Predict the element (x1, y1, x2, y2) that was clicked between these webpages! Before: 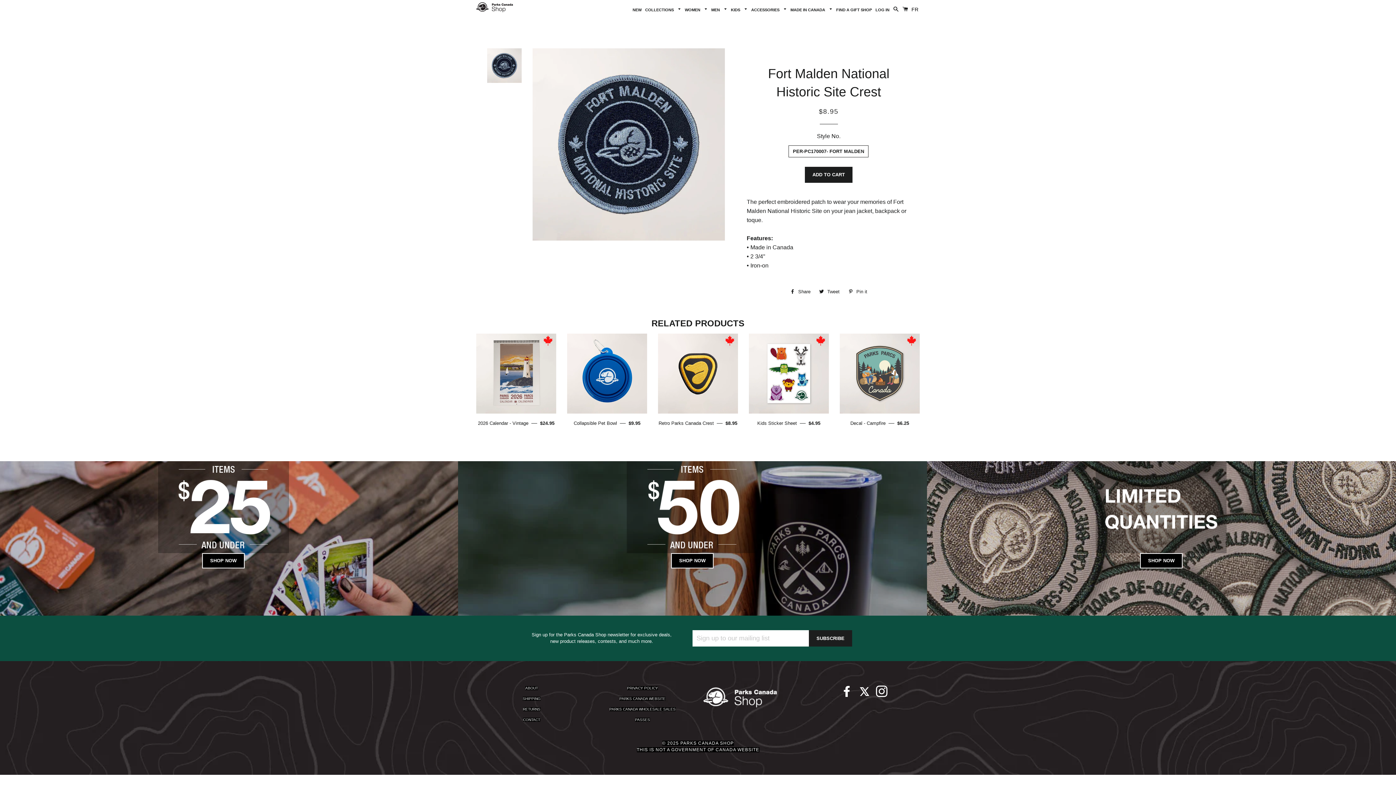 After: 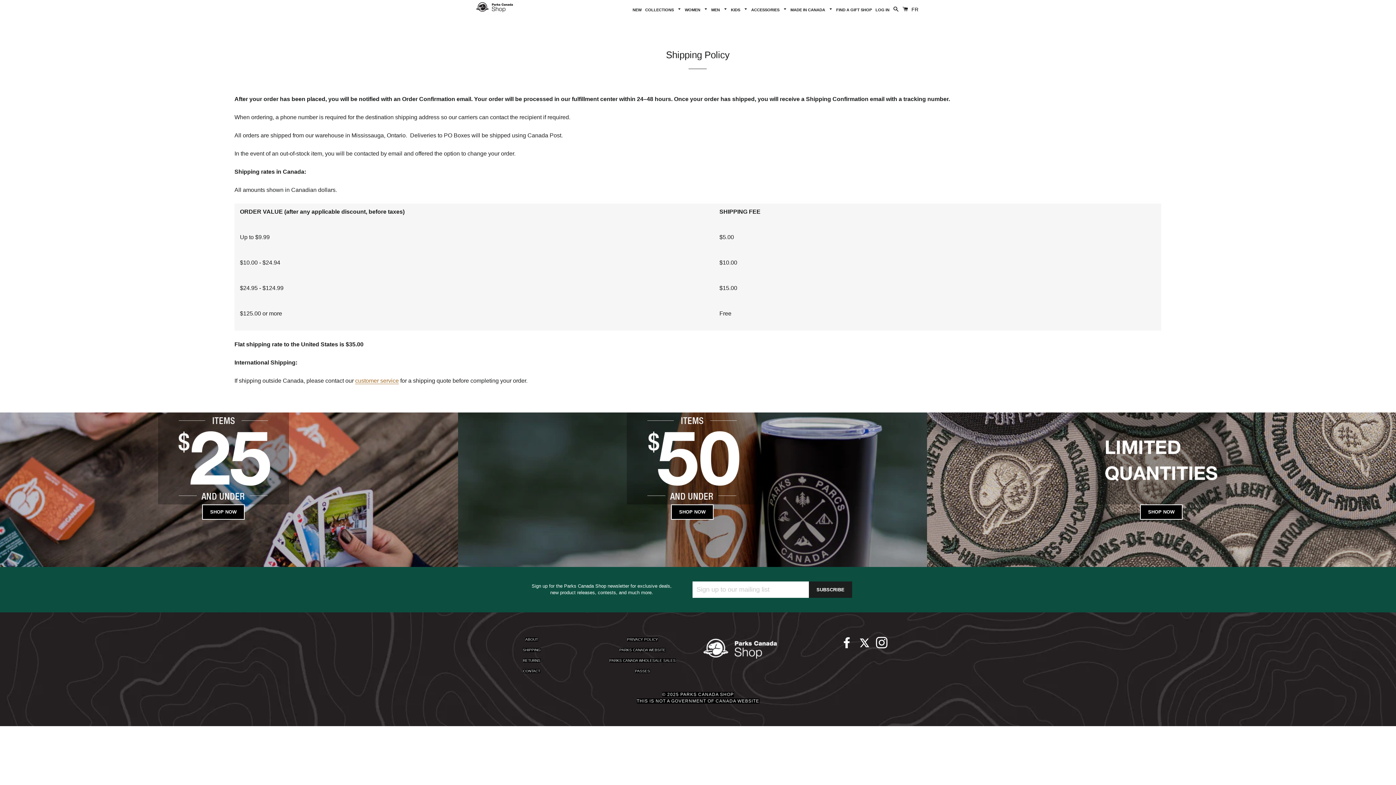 Action: bbox: (522, 697, 540, 701) label: SHIPPING